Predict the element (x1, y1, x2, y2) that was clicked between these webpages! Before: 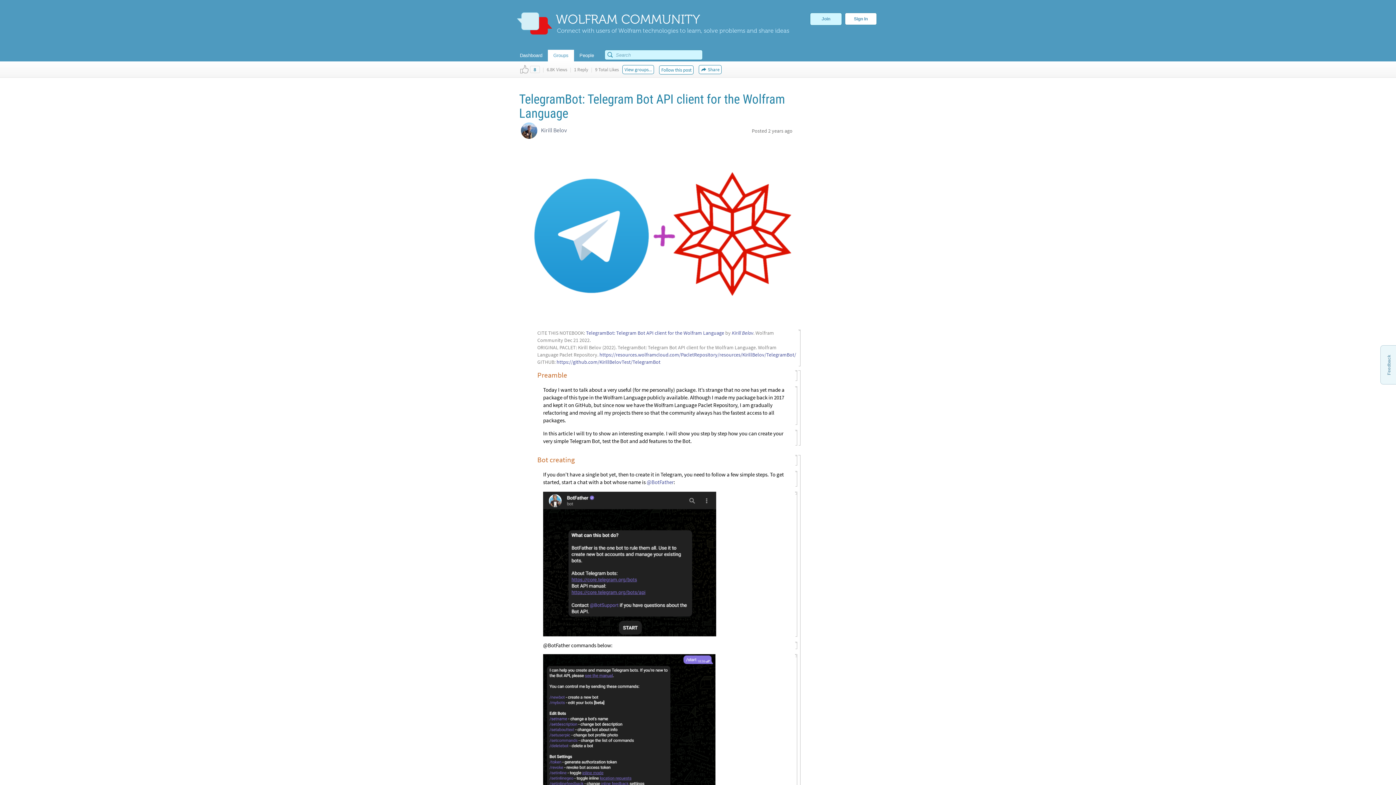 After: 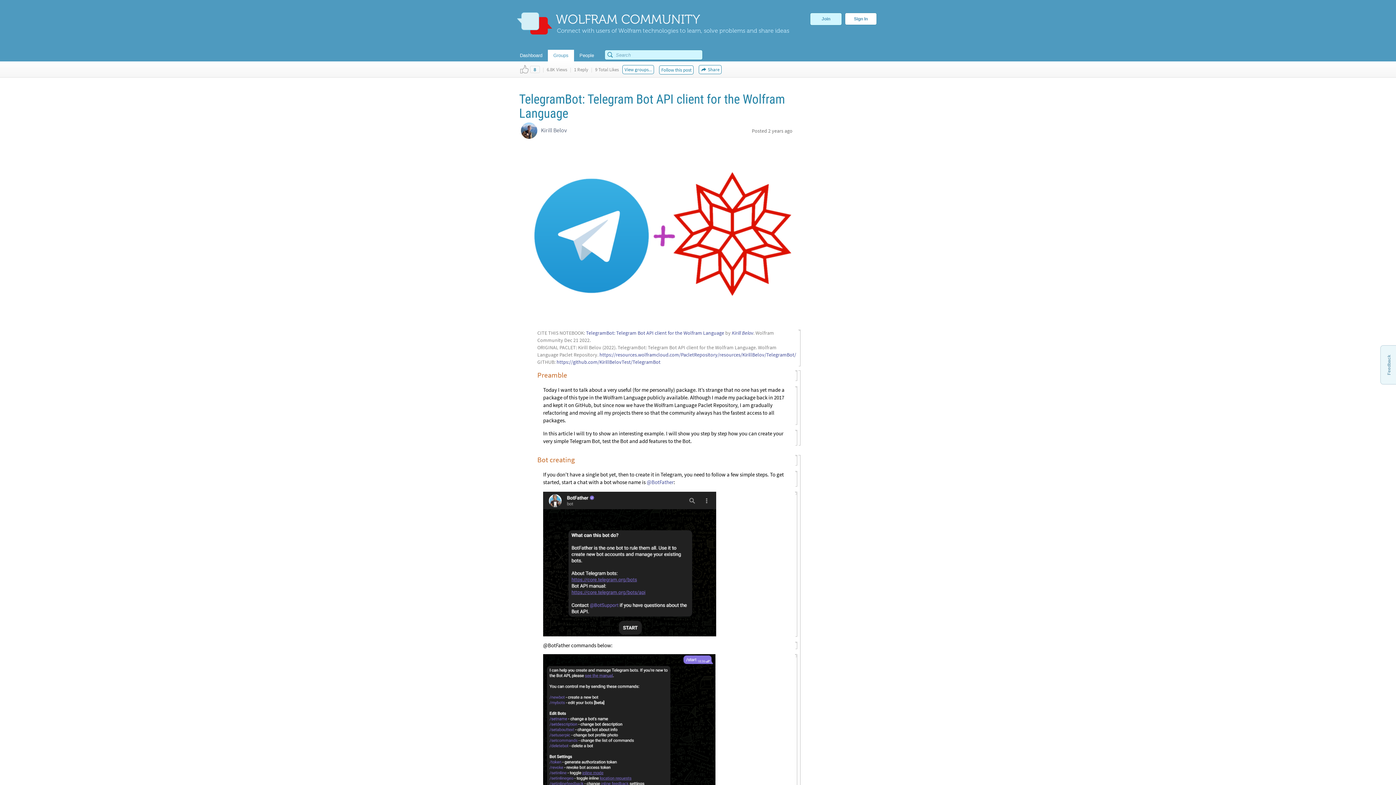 Action: label: Feedback bbox: (1386, 354, 1392, 375)